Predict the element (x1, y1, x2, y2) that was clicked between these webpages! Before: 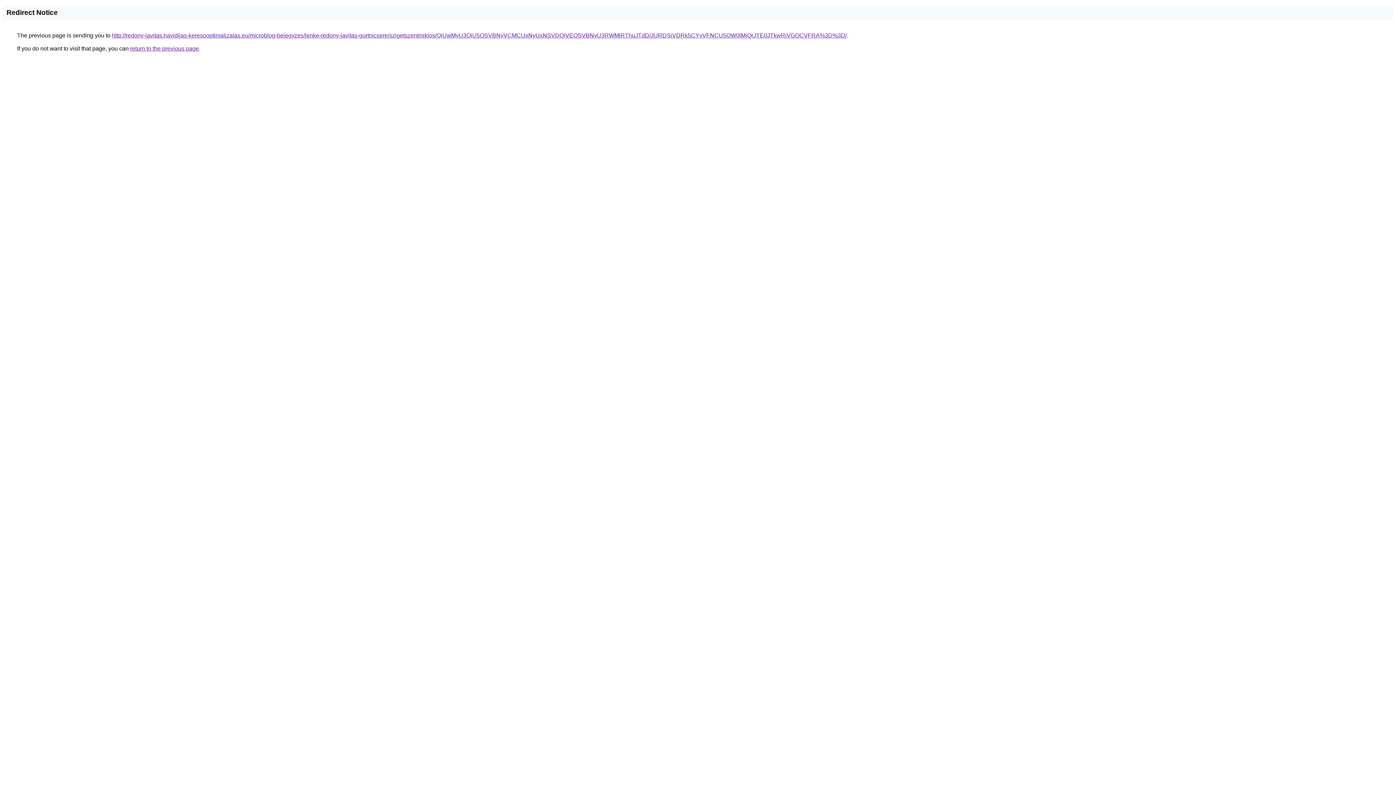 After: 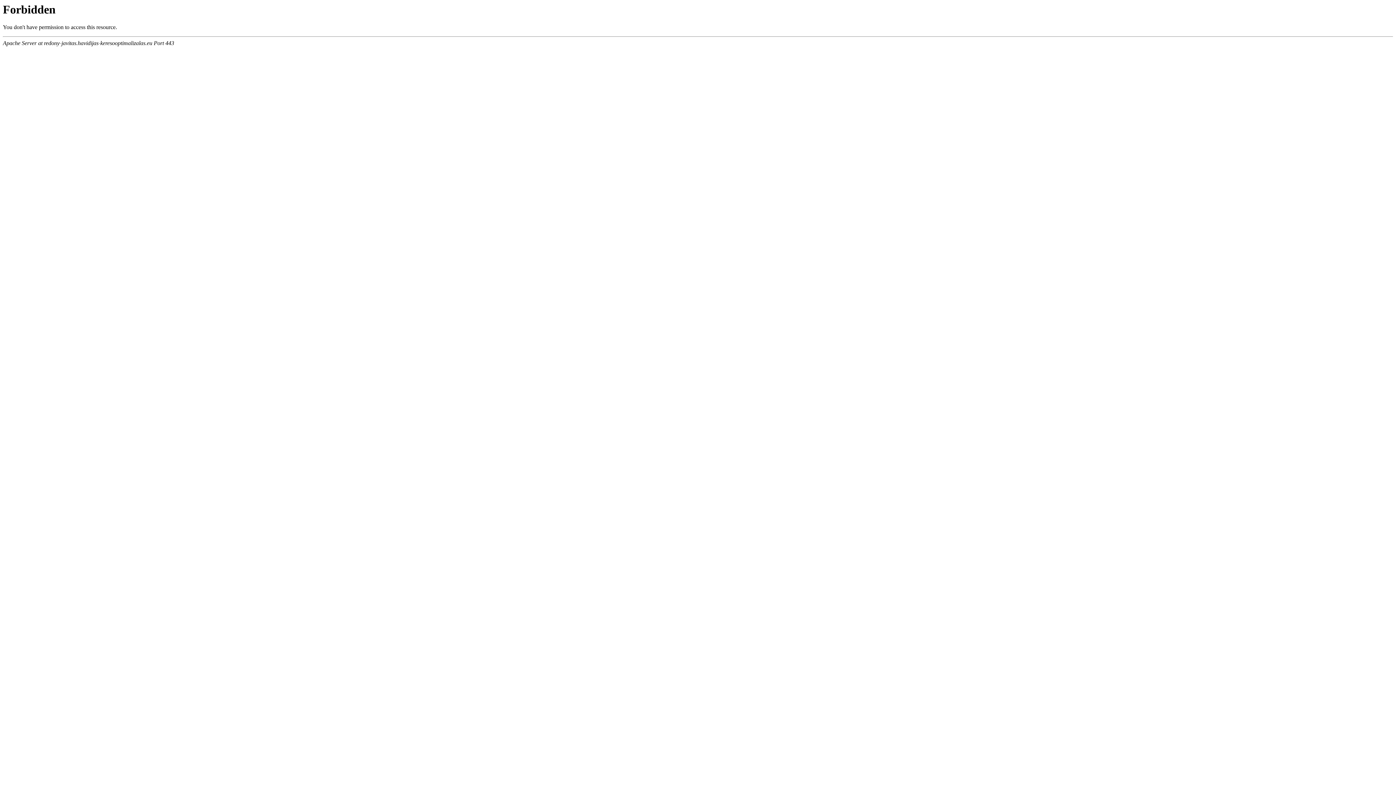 Action: bbox: (112, 32, 846, 38) label: http://redony-javitas.havidijas-keresooptimalizalas.eu/microblog-bejegyzes/lenke-redony-javitas-gurtnicsere/szigetszentmiklos/QiUwMyU3QiU5OSVBNyVCMCUxNyUxNSVDQiVEOSVBNyU3RWMlRThuJTdD/JURDSiVDRk5CYyVFNCU5OW0lMjQrJTE0JTkwRiVGOCVFRA%3D%3D/